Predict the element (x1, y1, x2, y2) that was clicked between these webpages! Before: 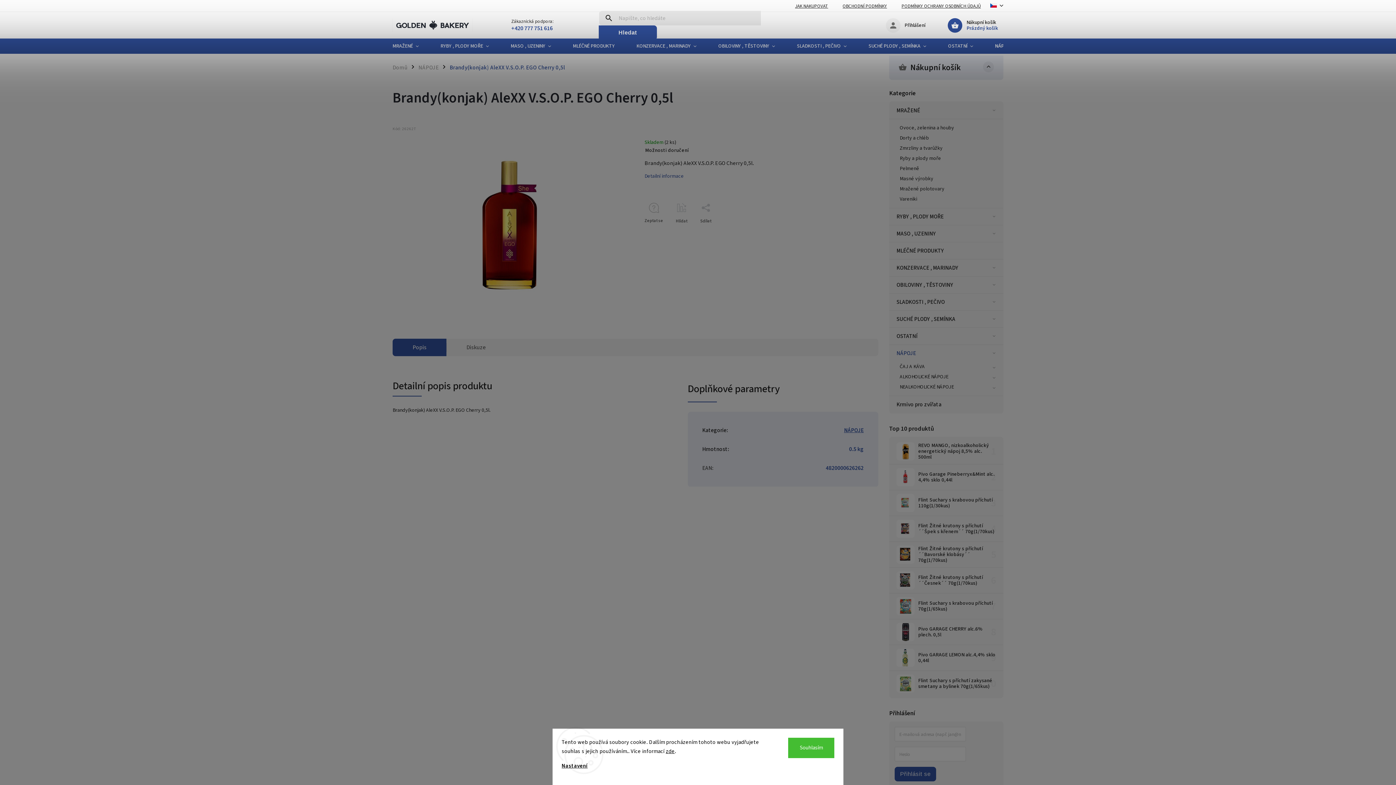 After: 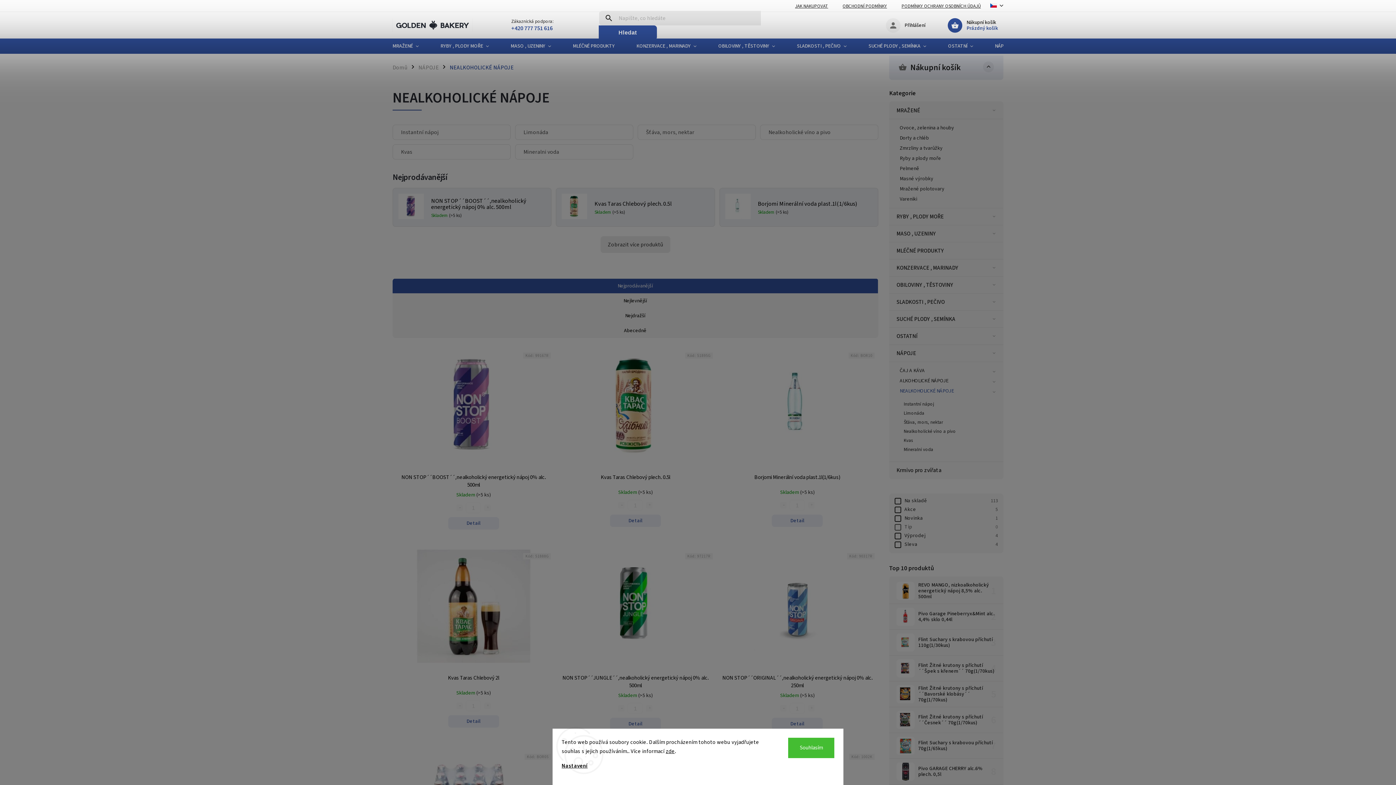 Action: bbox: (893, 382, 1003, 392) label: NEALKOHOLICKÉ NÁPOJE
 